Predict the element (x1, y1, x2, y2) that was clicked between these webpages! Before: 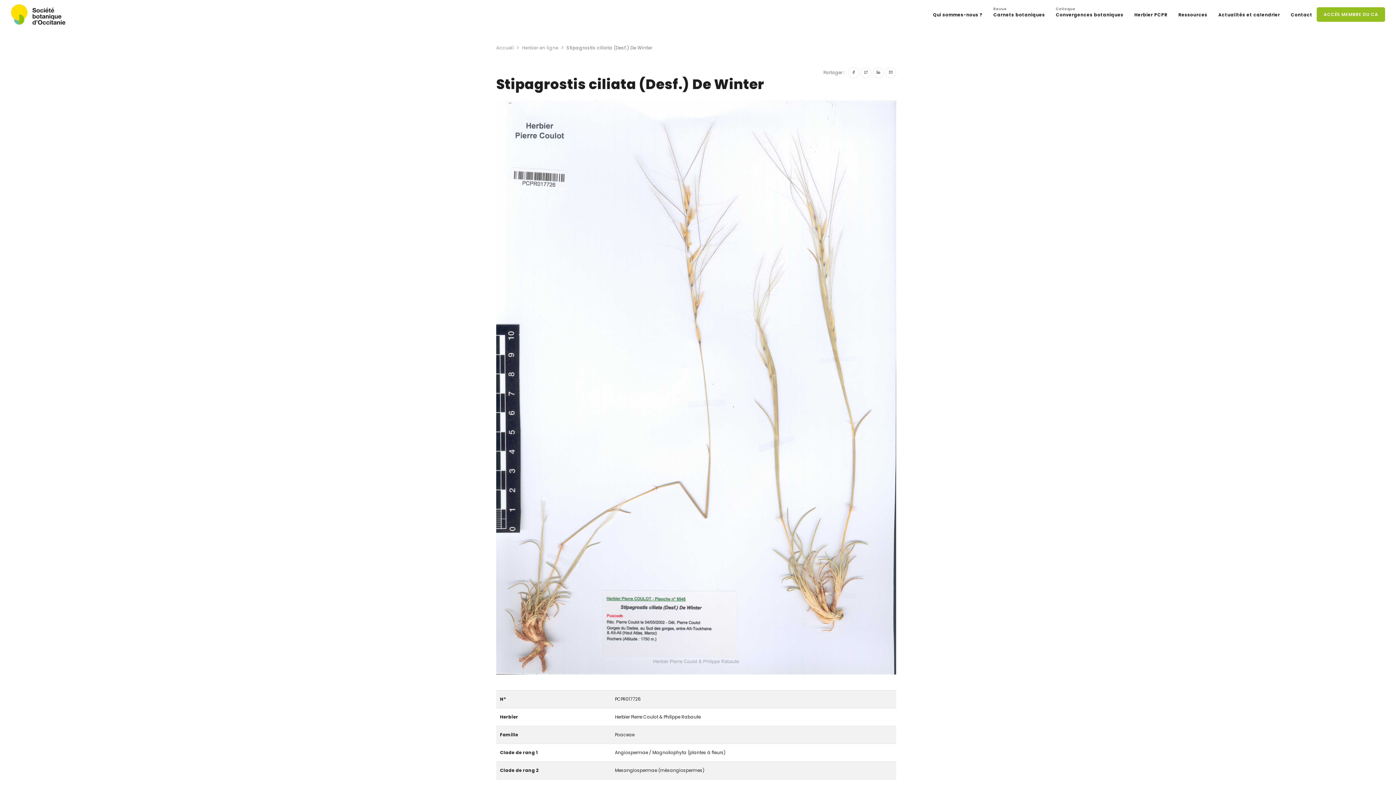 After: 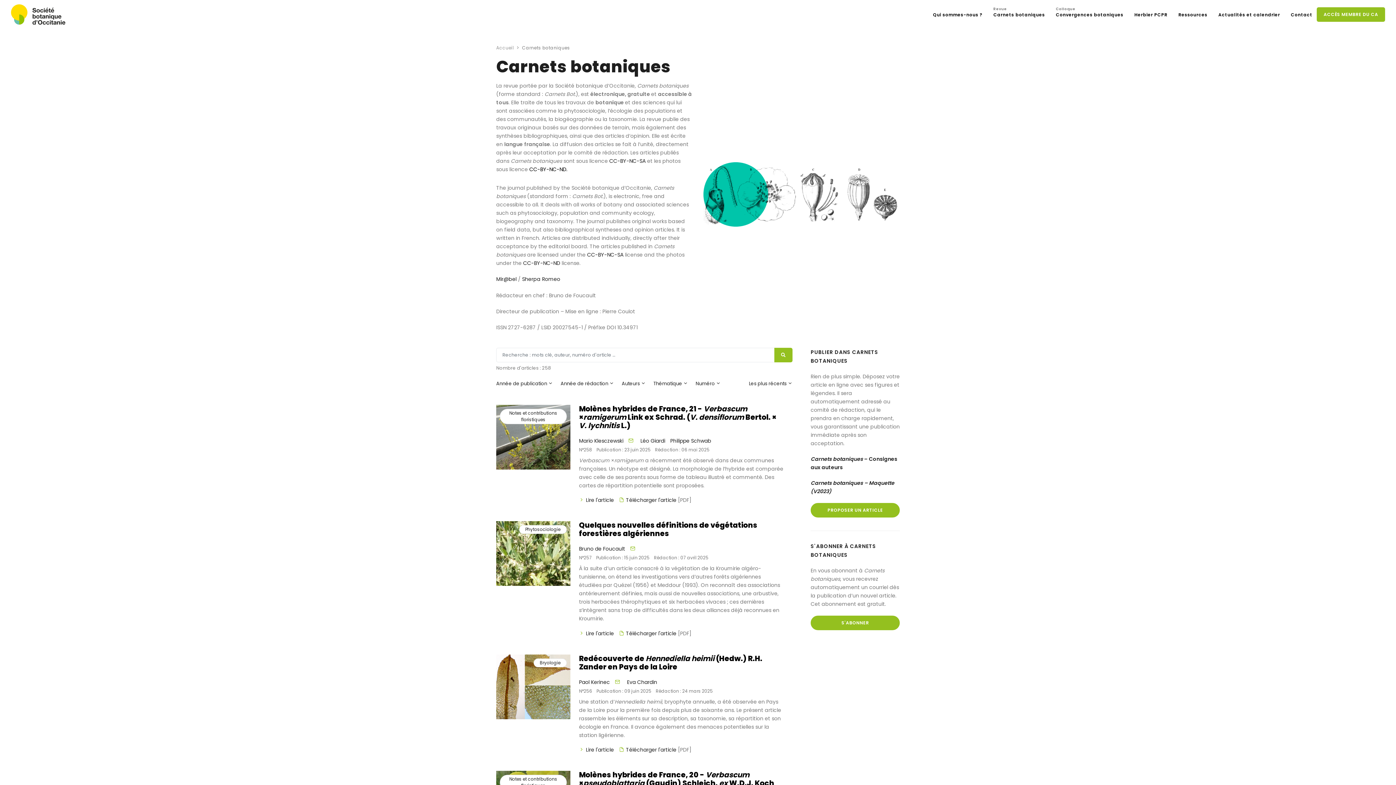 Action: bbox: (989, 8, 1049, 21) label: Revue
Carnets botaniques